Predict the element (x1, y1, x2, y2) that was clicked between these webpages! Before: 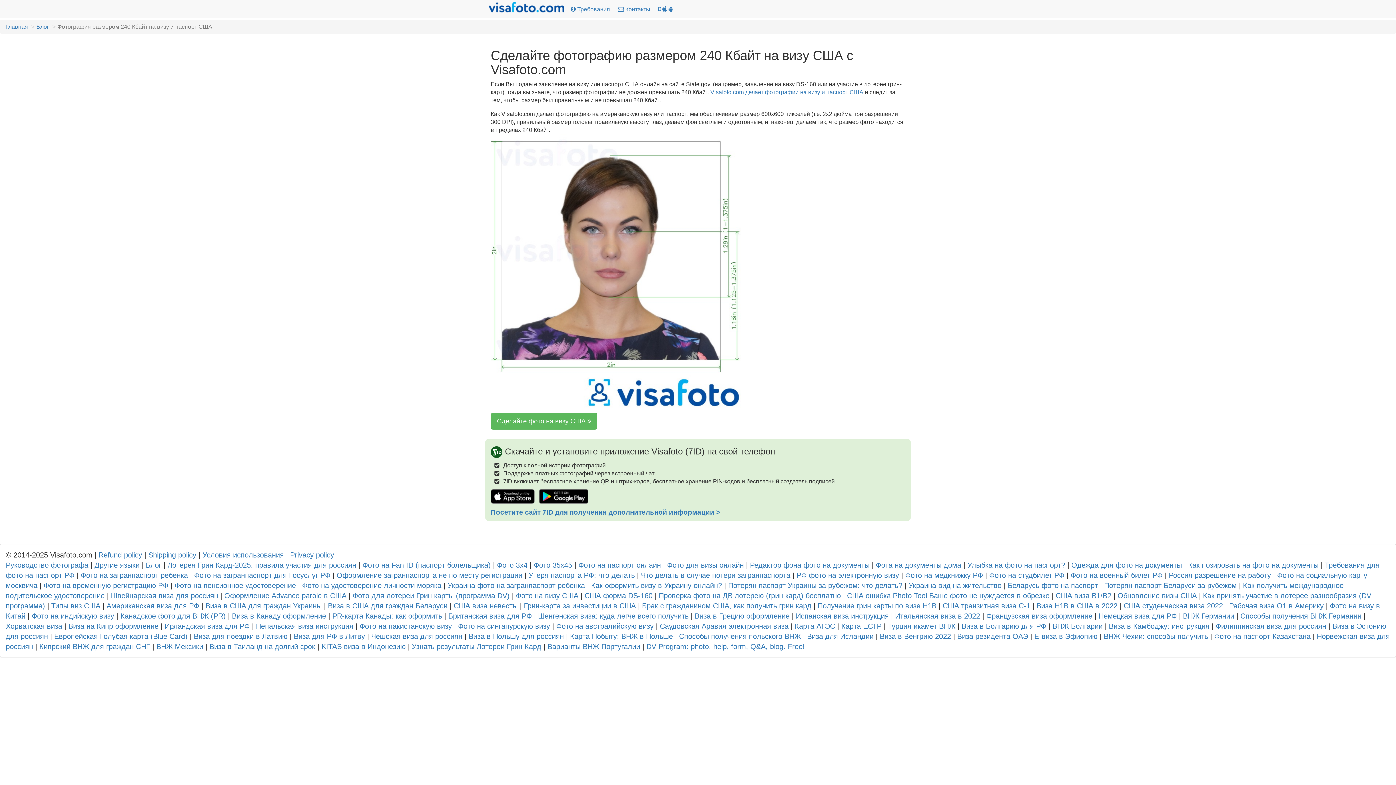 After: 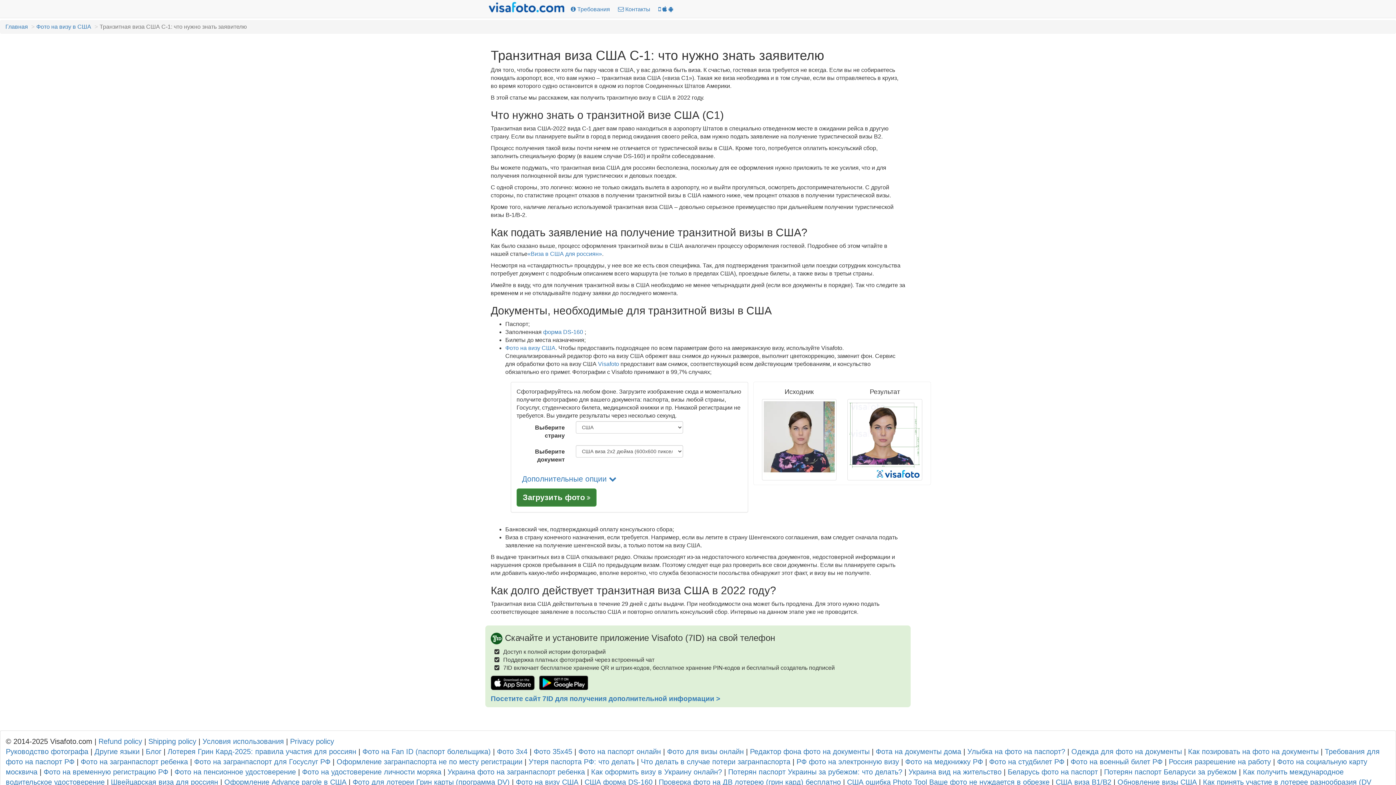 Action: label: США транзитная виза C-1 bbox: (942, 602, 1030, 610)